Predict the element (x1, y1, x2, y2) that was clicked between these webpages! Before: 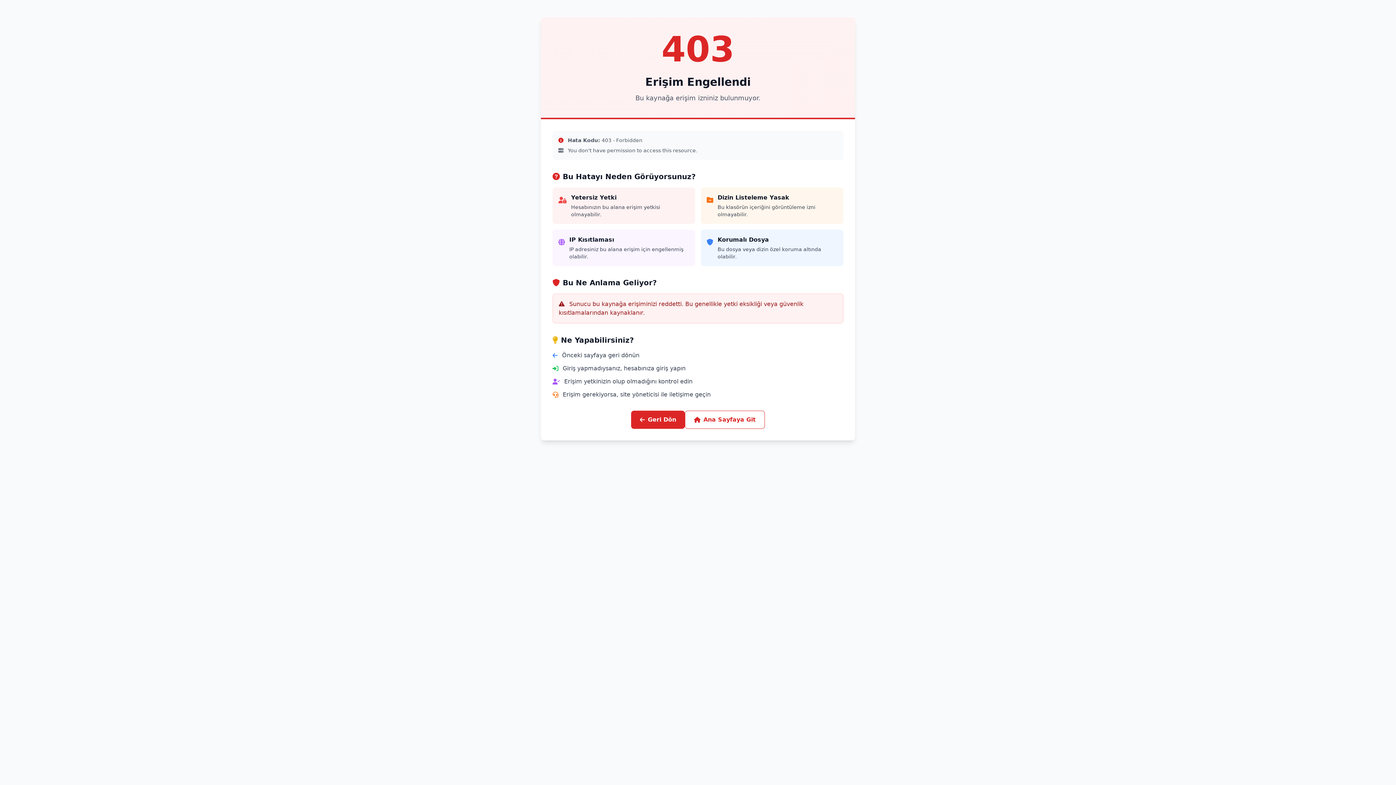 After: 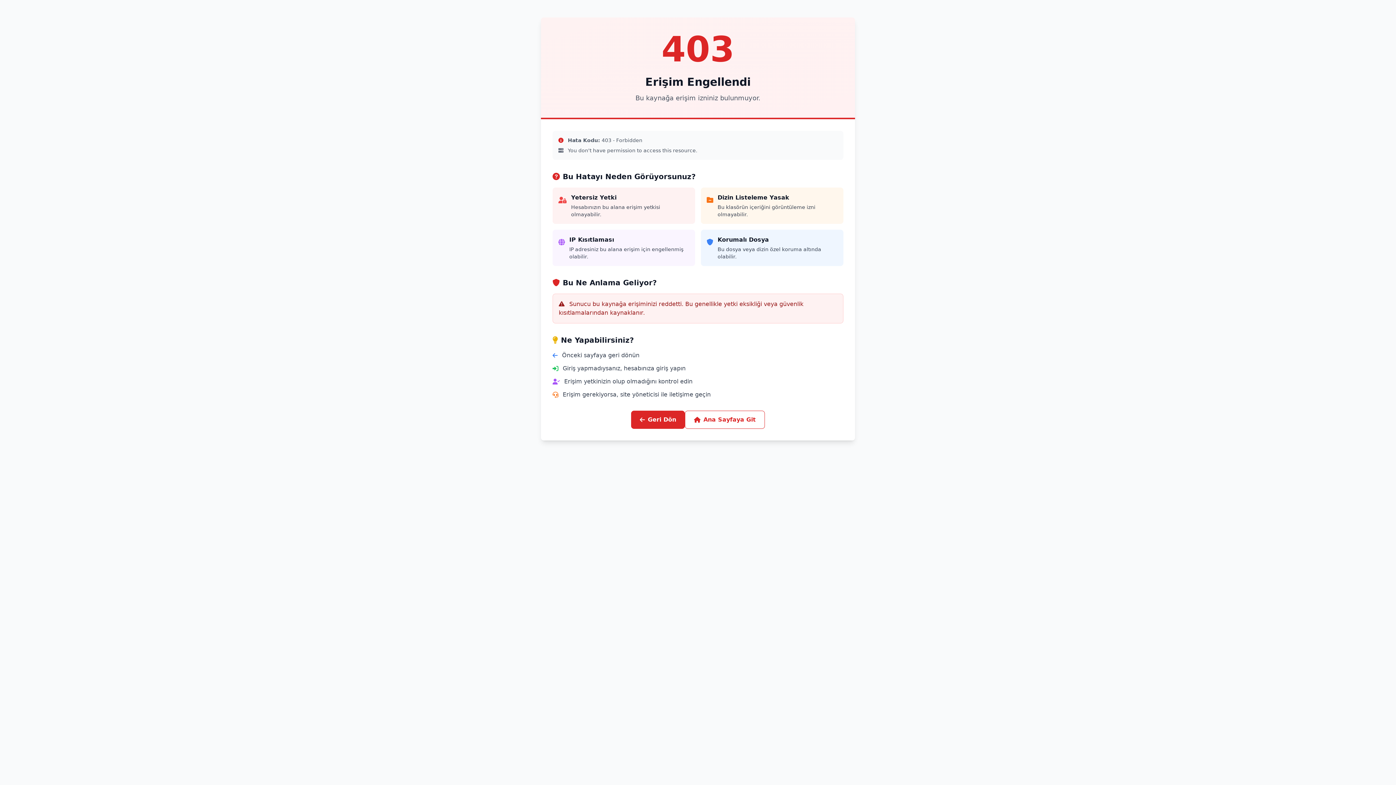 Action: bbox: (685, 410, 765, 429) label: Ana Sayfaya Git